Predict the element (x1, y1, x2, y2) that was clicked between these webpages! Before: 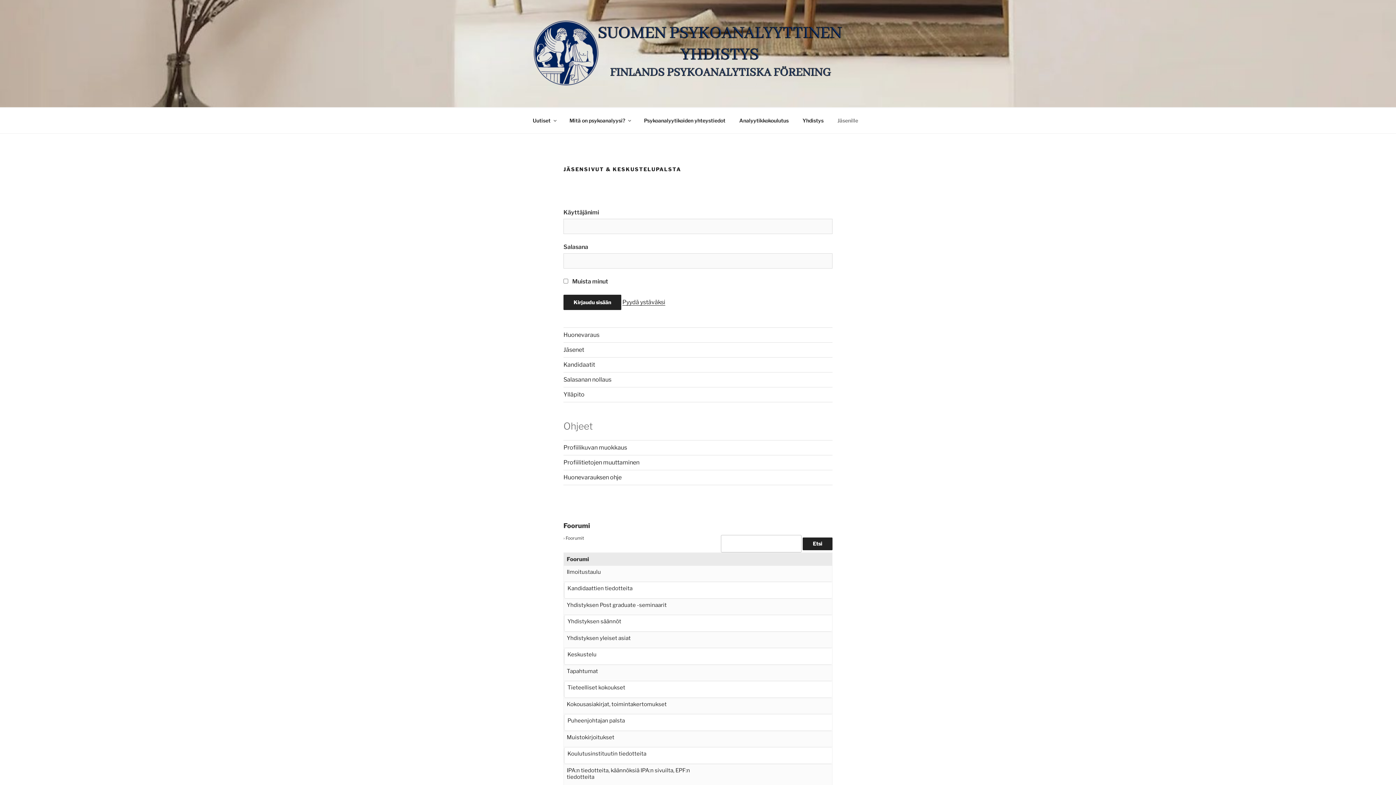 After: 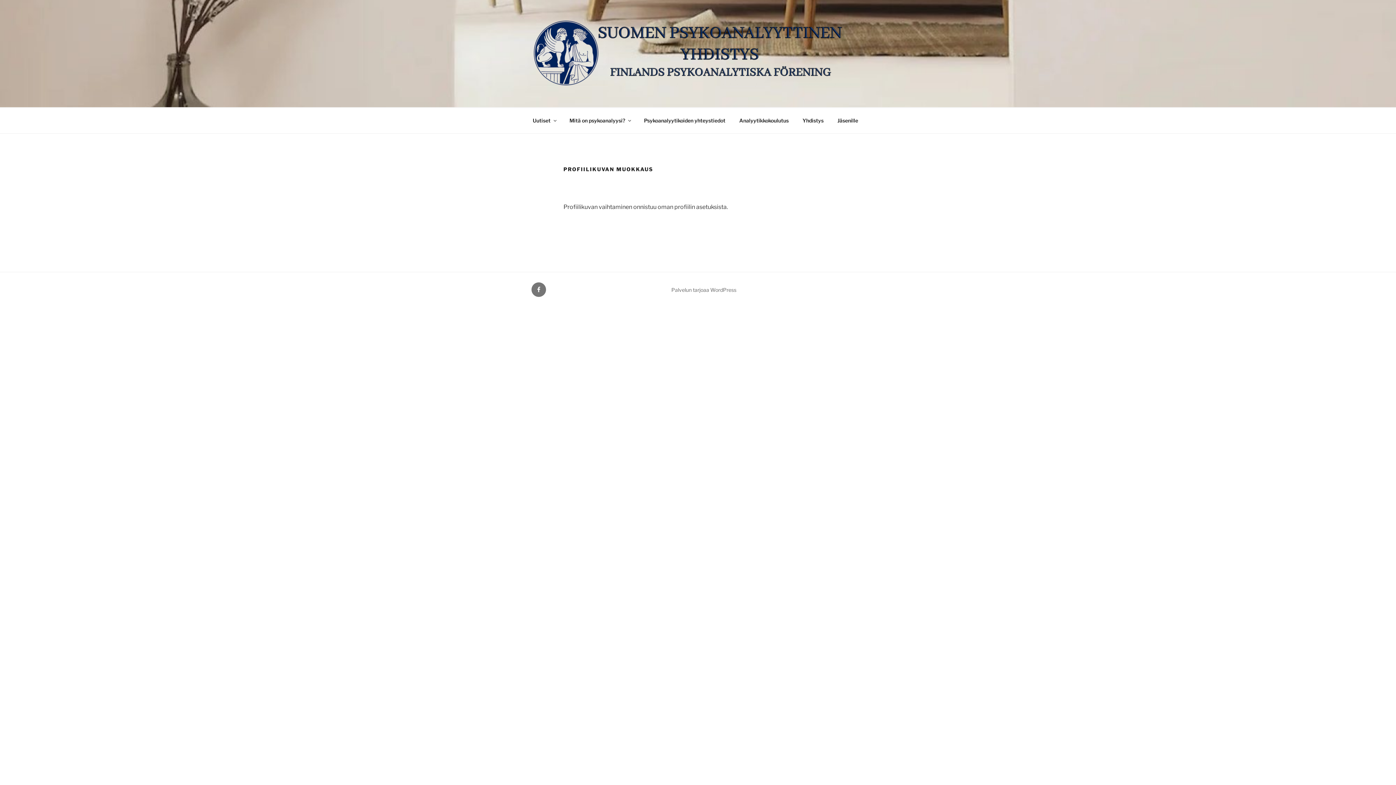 Action: bbox: (563, 444, 627, 451) label: Profiilikuvan muokkaus